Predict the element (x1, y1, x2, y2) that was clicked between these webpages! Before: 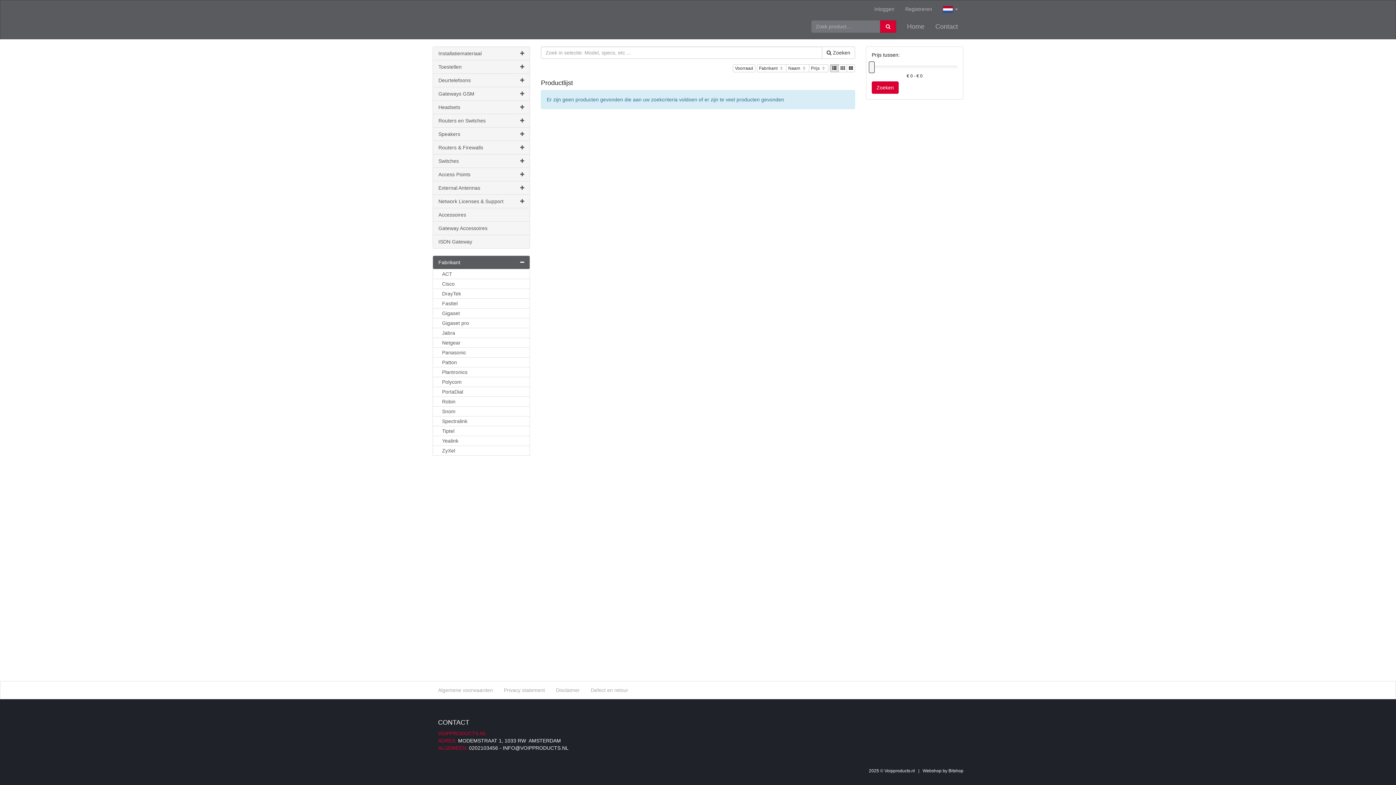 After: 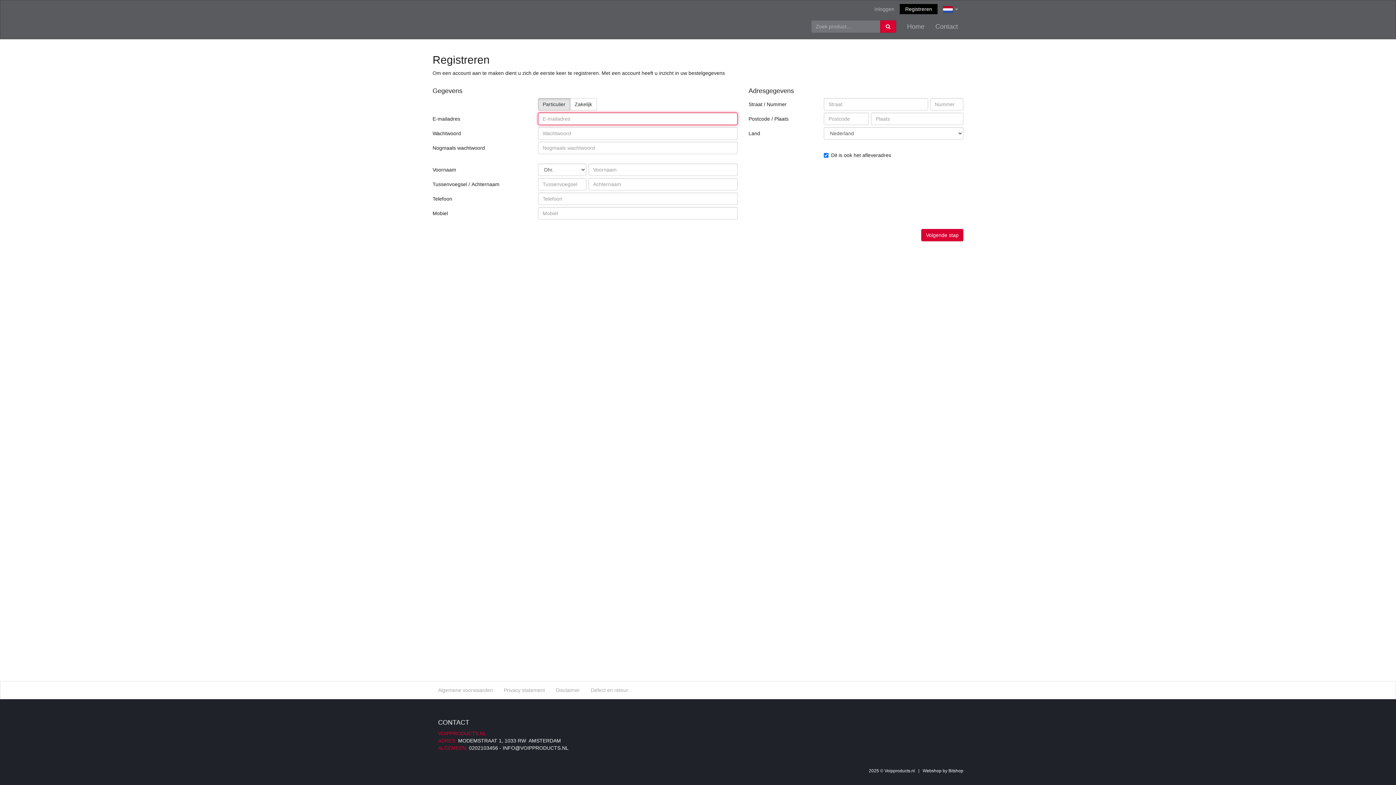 Action: label: Registreren bbox: (900, 4, 937, 14)